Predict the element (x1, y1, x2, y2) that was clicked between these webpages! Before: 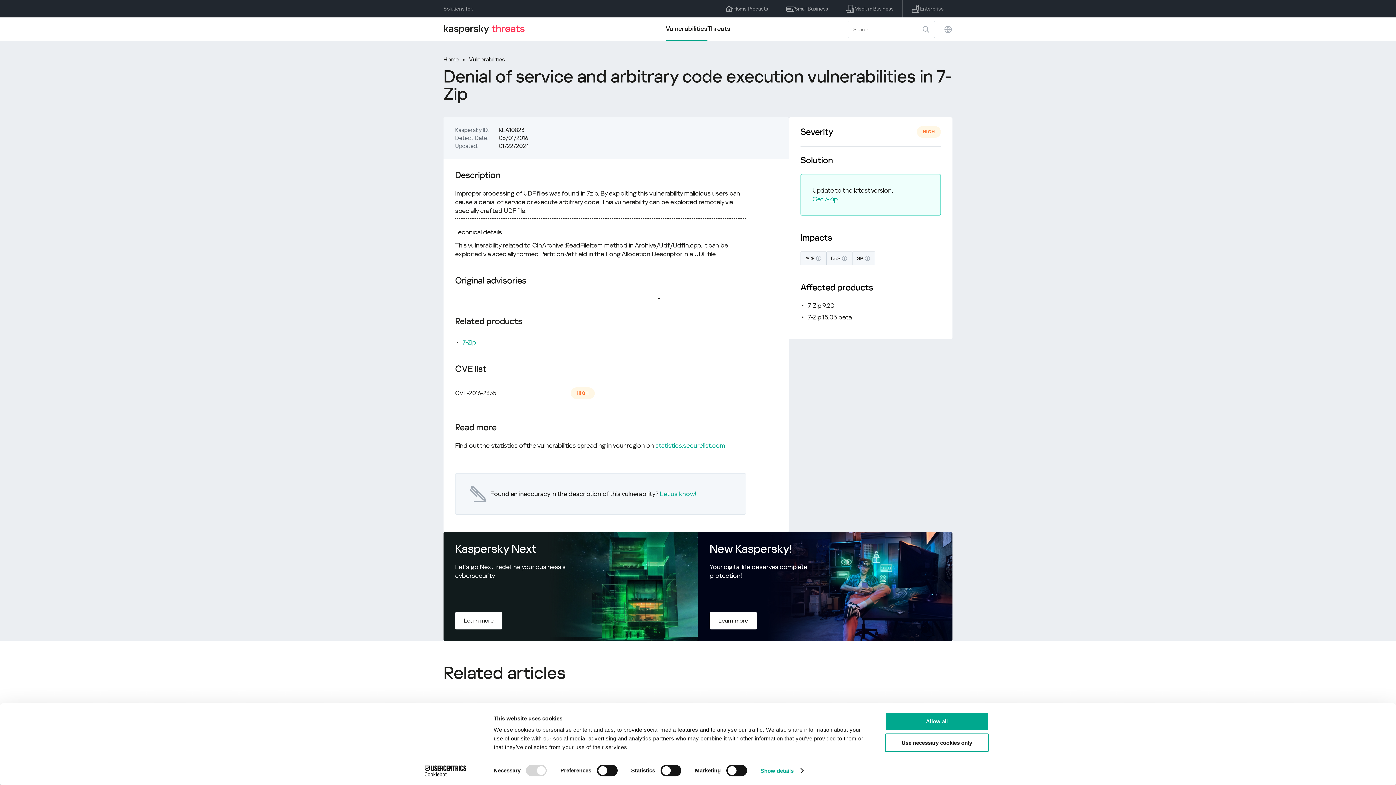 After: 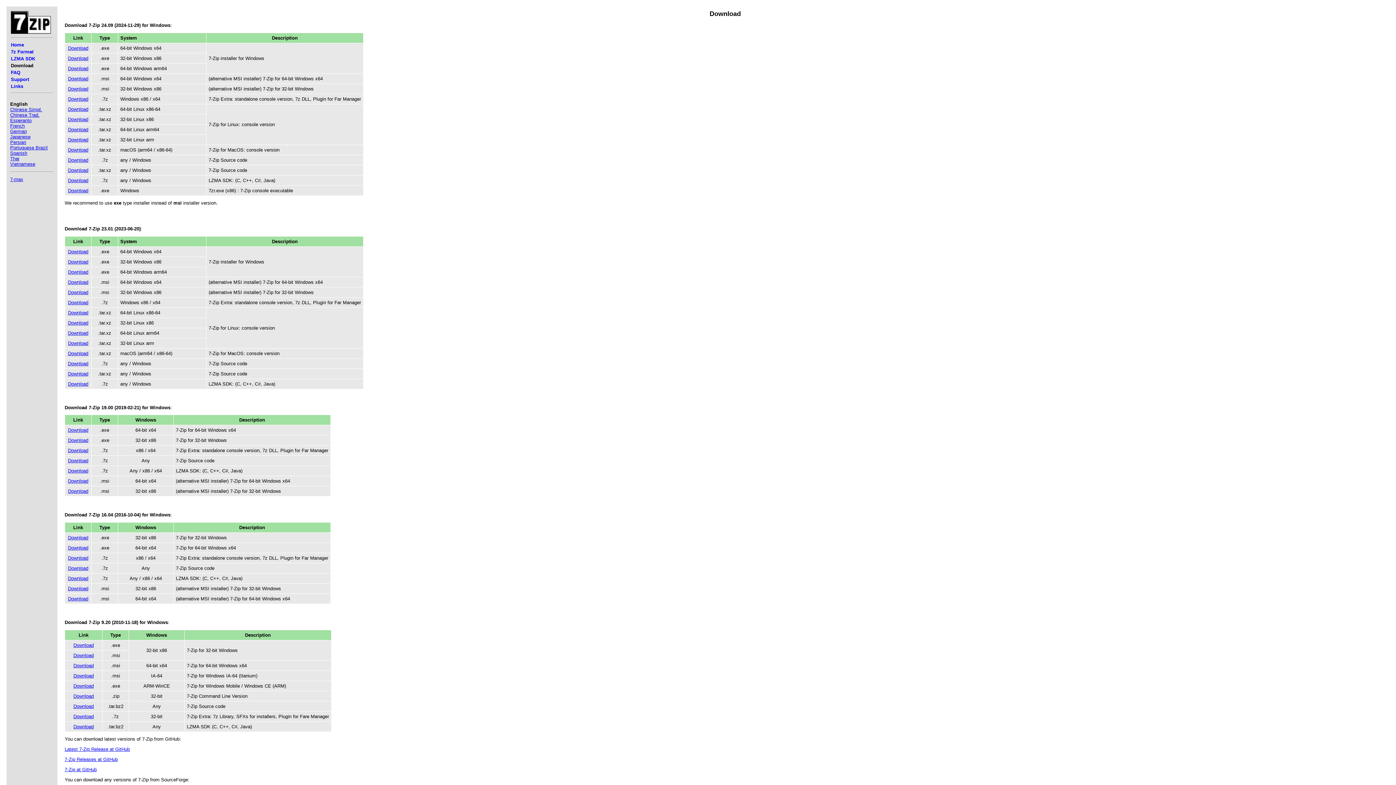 Action: bbox: (812, 194, 837, 203) label: Get 7-Zip